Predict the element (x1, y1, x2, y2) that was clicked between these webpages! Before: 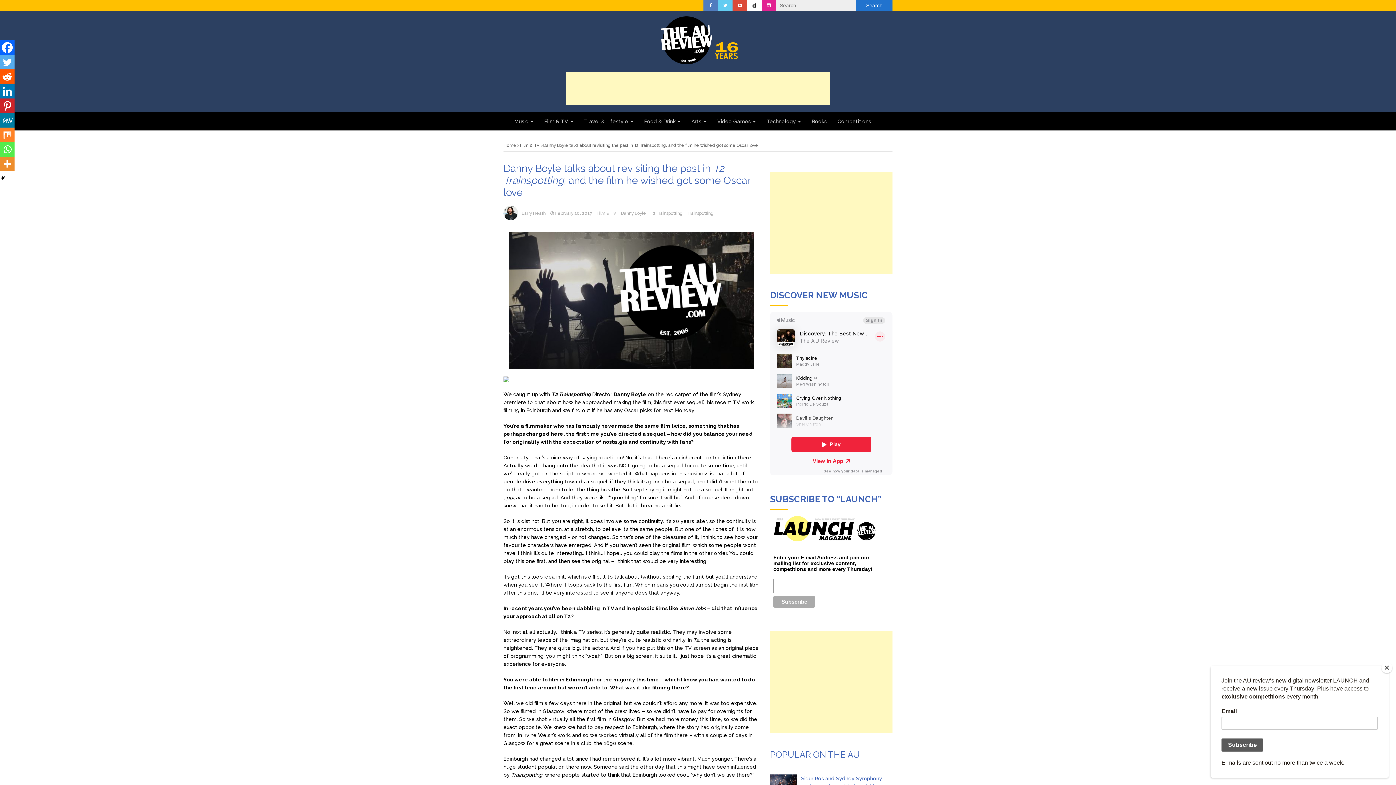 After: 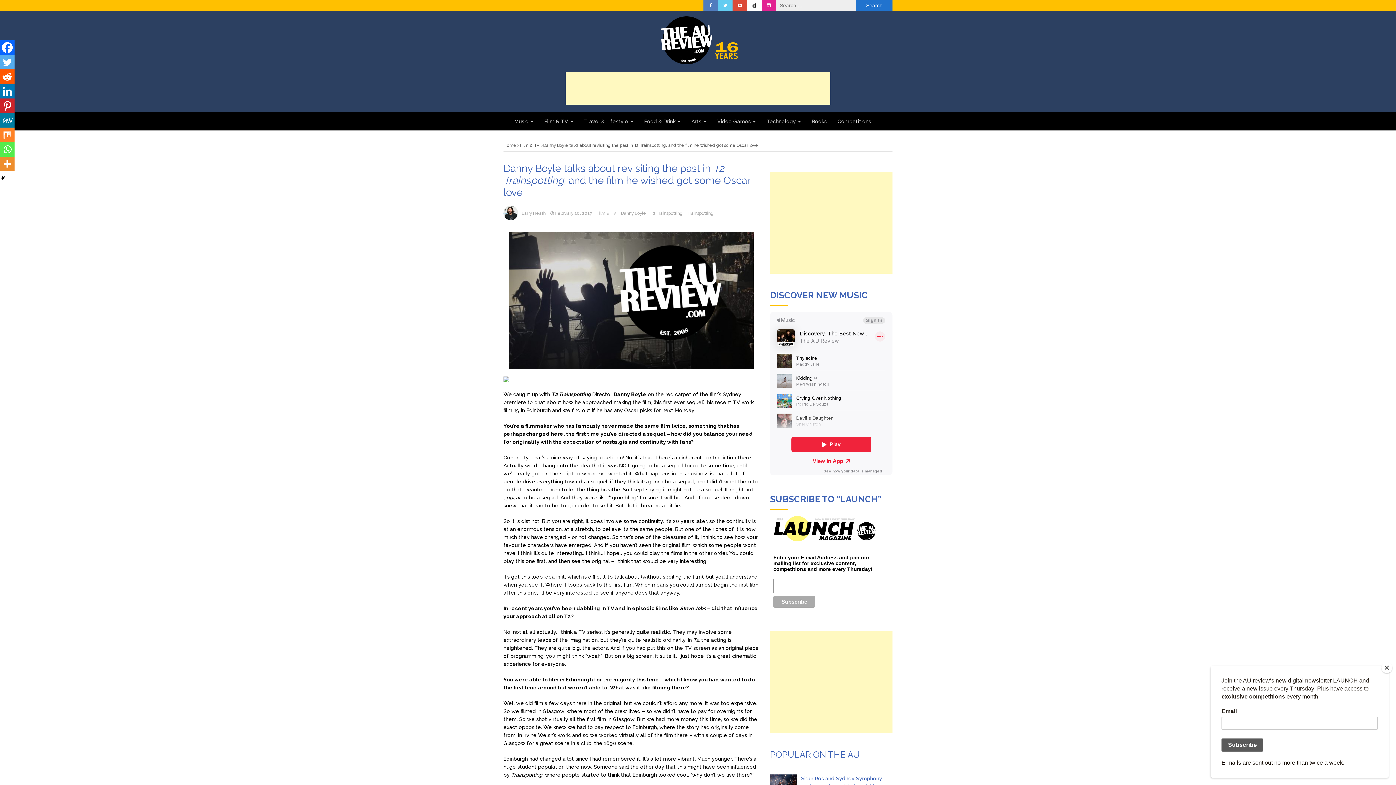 Action: bbox: (761, 0, 776, 10)